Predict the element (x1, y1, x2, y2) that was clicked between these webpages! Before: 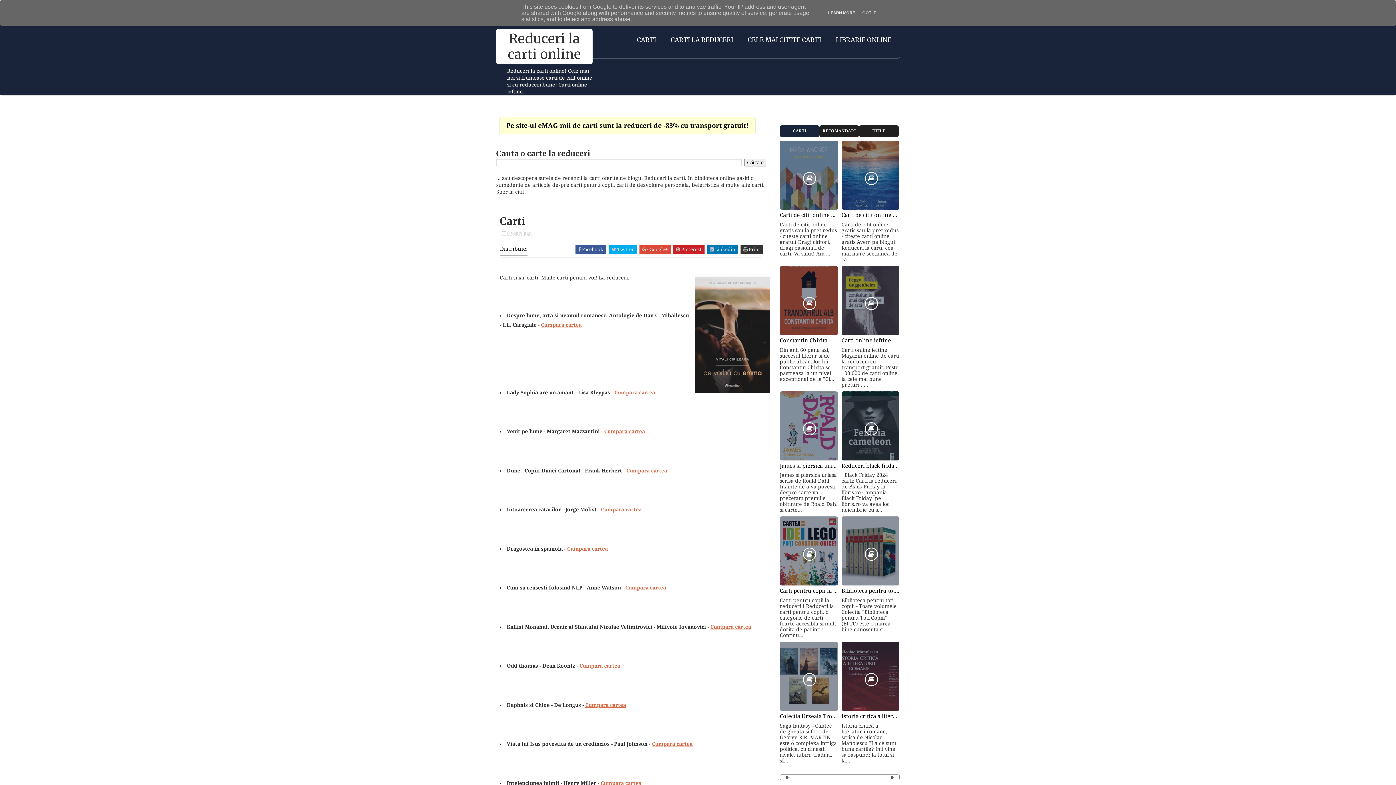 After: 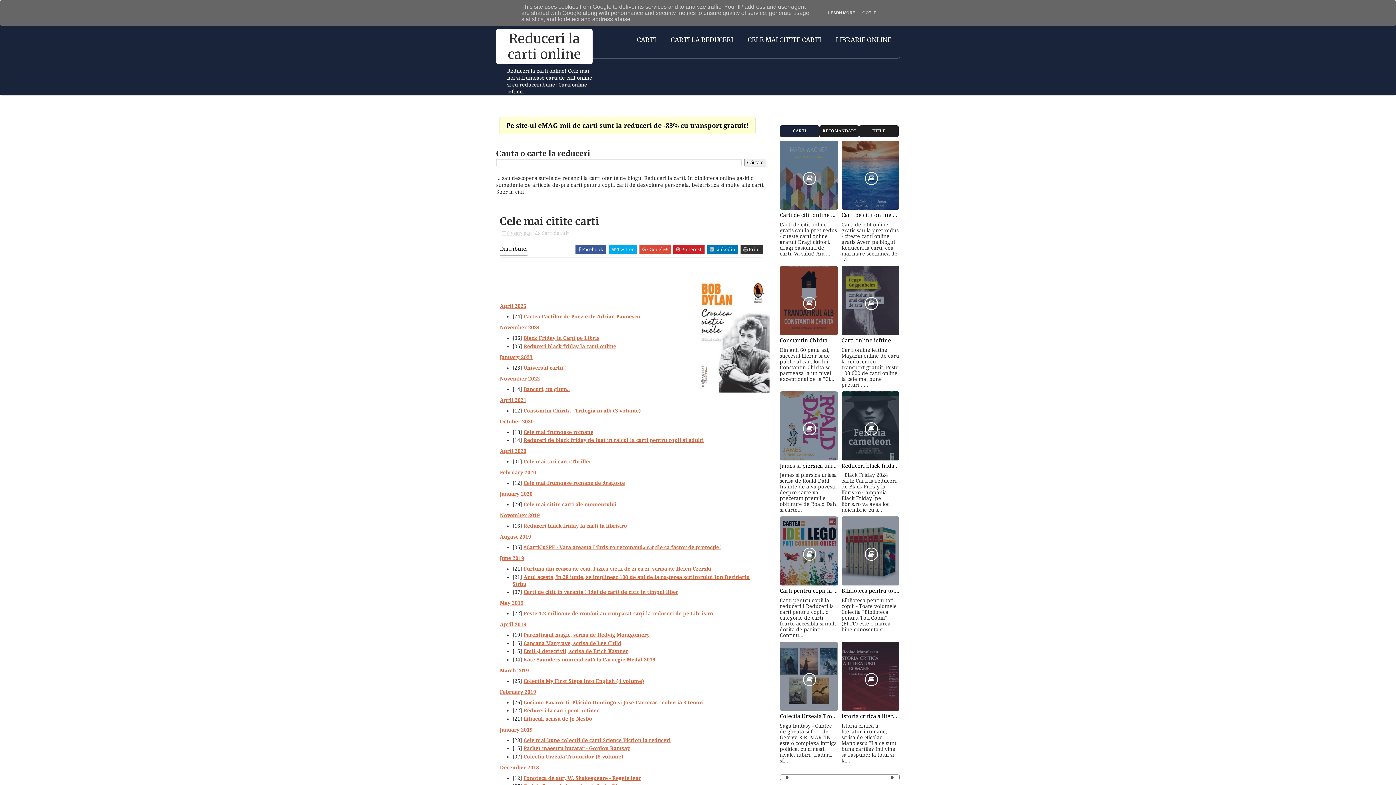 Action: bbox: (741, 31, 827, 49) label: CELE MAI CITITE CARTI